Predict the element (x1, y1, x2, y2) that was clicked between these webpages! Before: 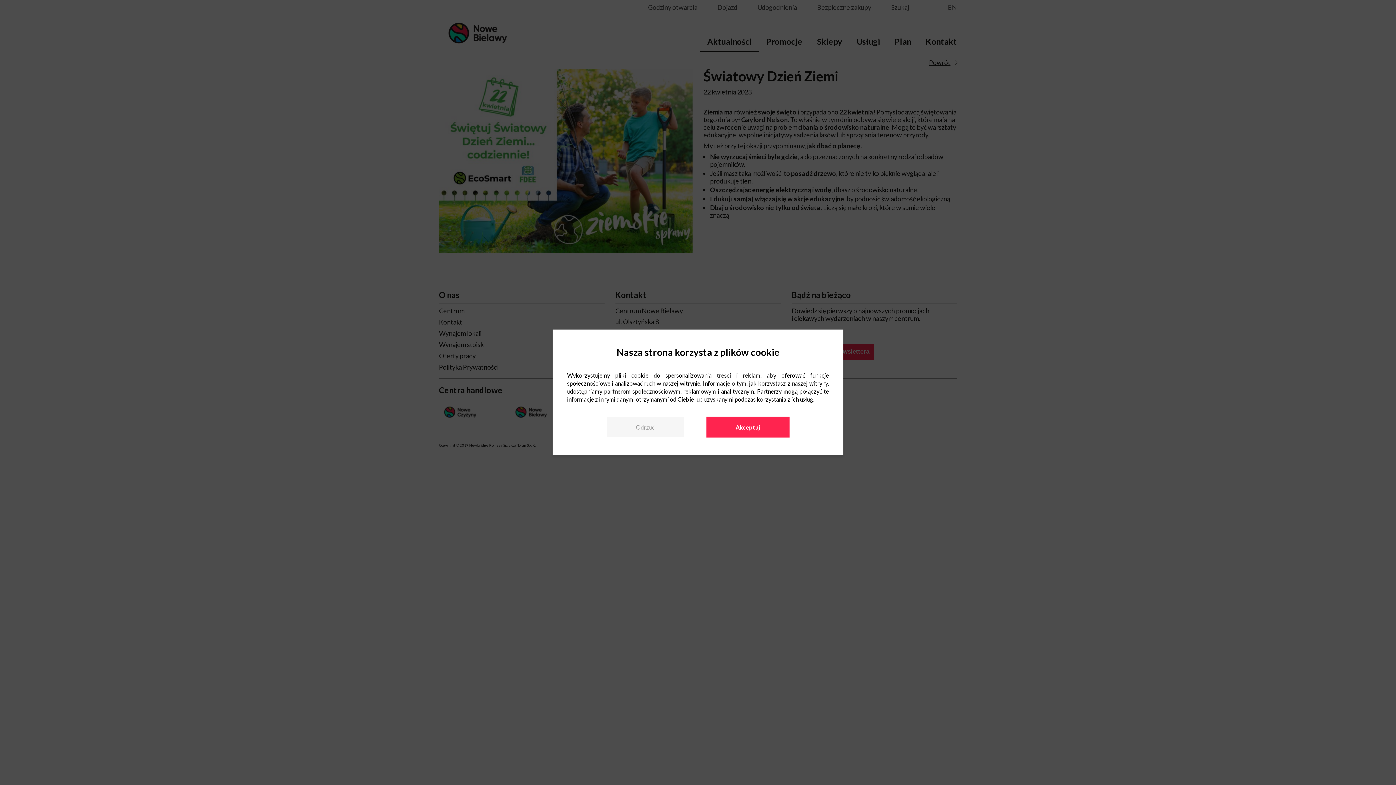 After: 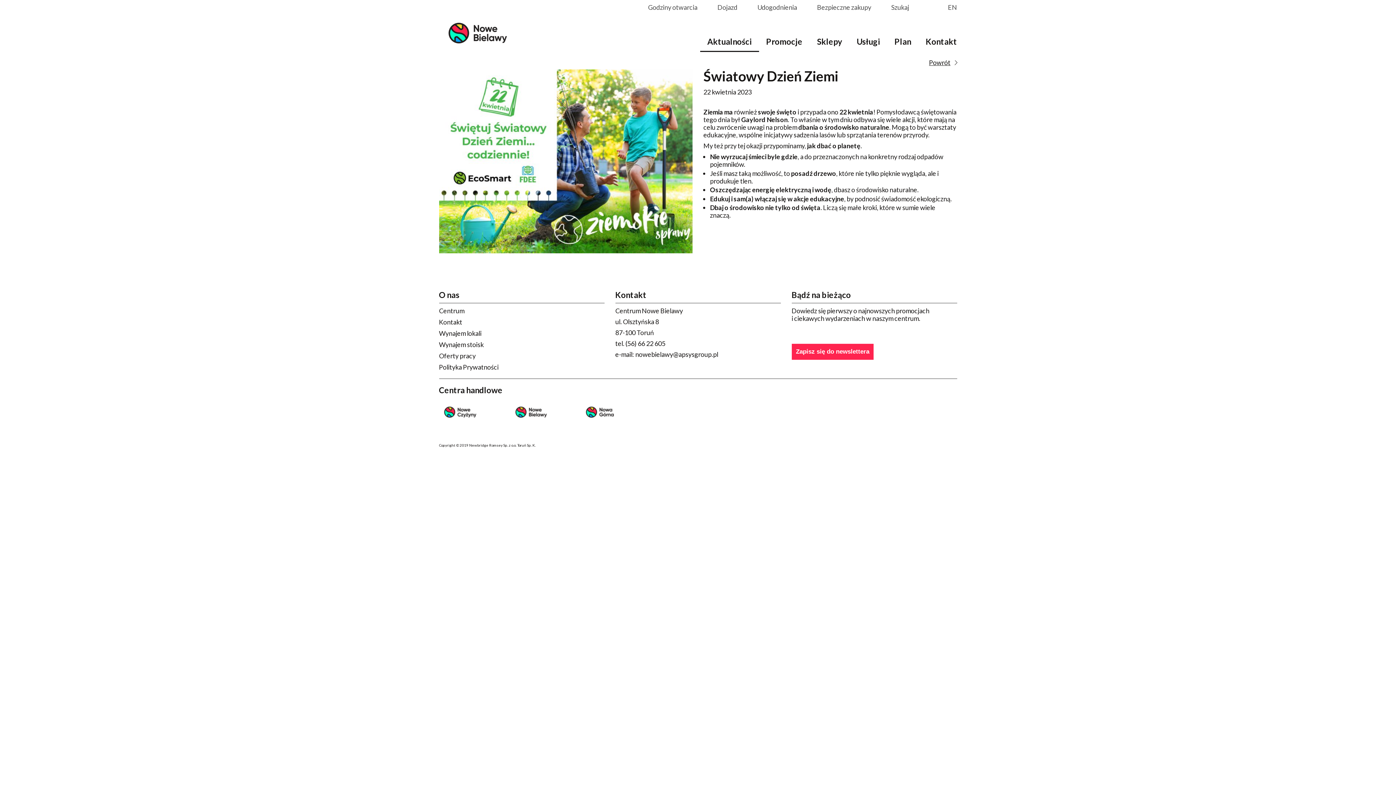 Action: label: Odrzuć bbox: (607, 417, 683, 437)